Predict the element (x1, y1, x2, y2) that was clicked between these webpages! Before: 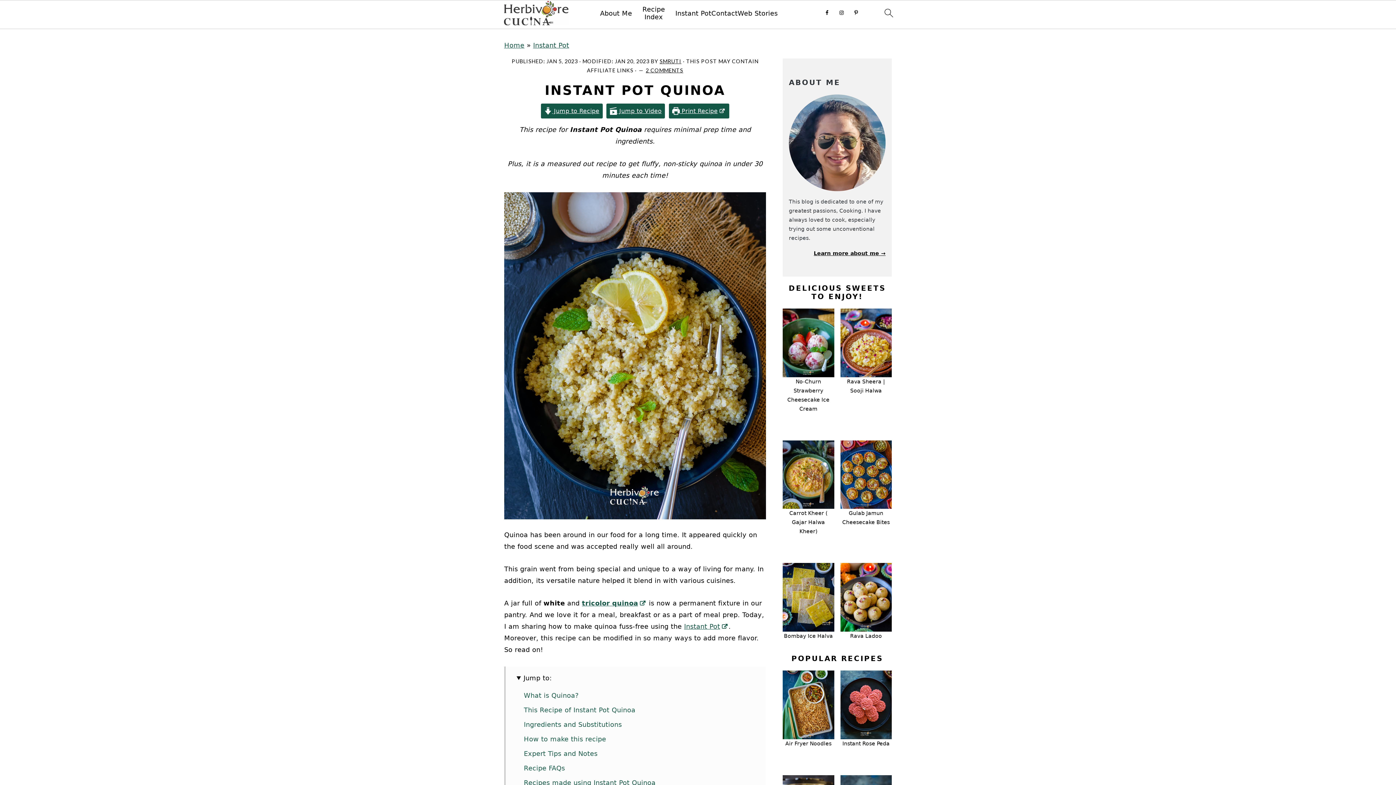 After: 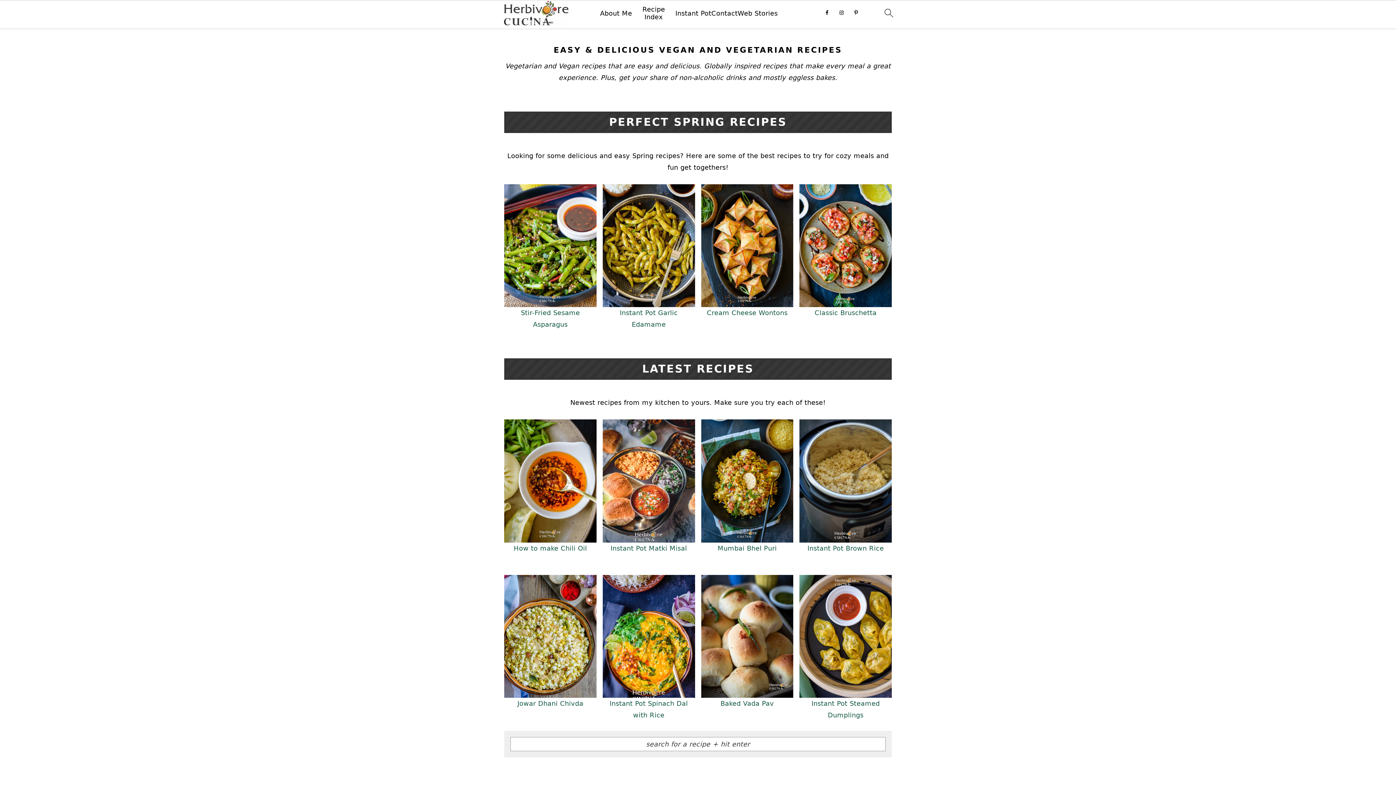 Action: bbox: (504, 41, 524, 49) label: Home